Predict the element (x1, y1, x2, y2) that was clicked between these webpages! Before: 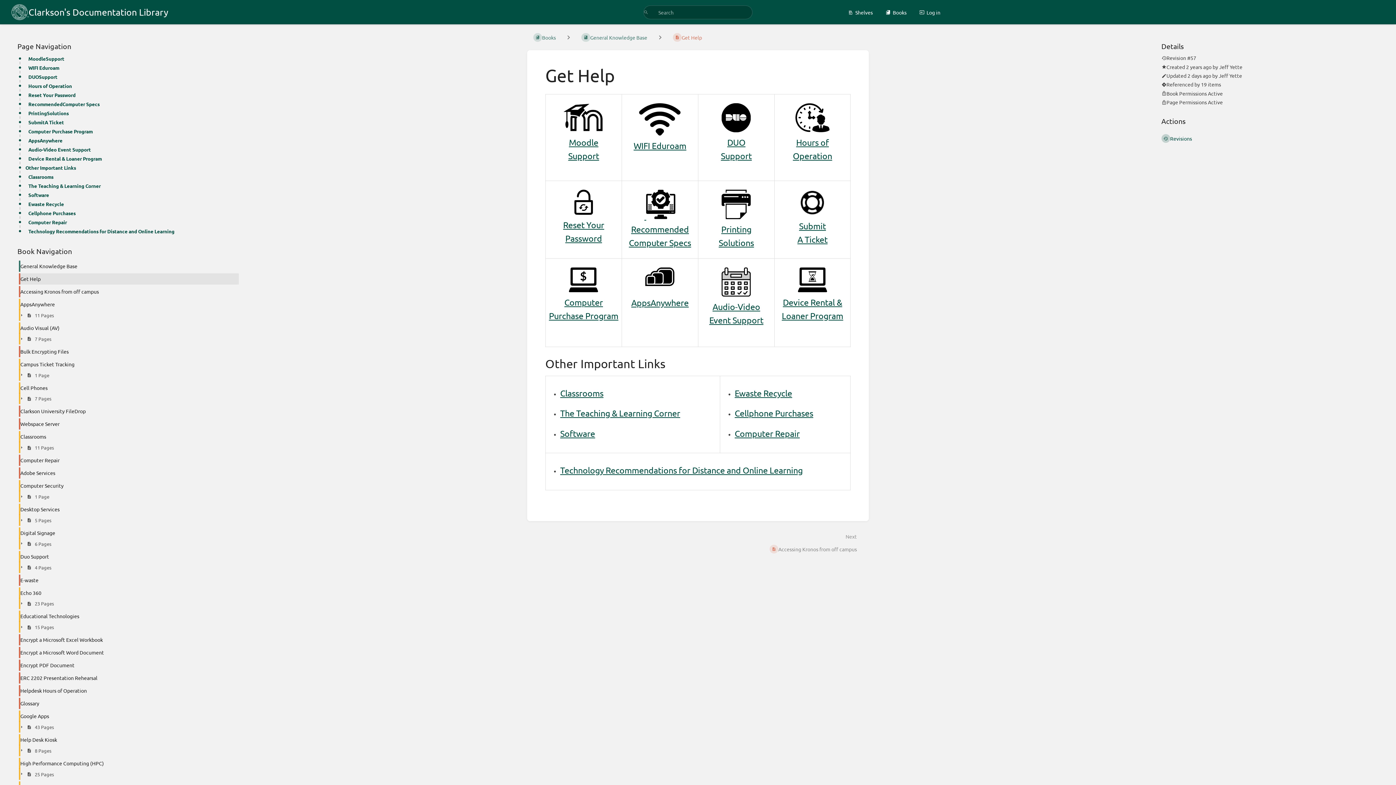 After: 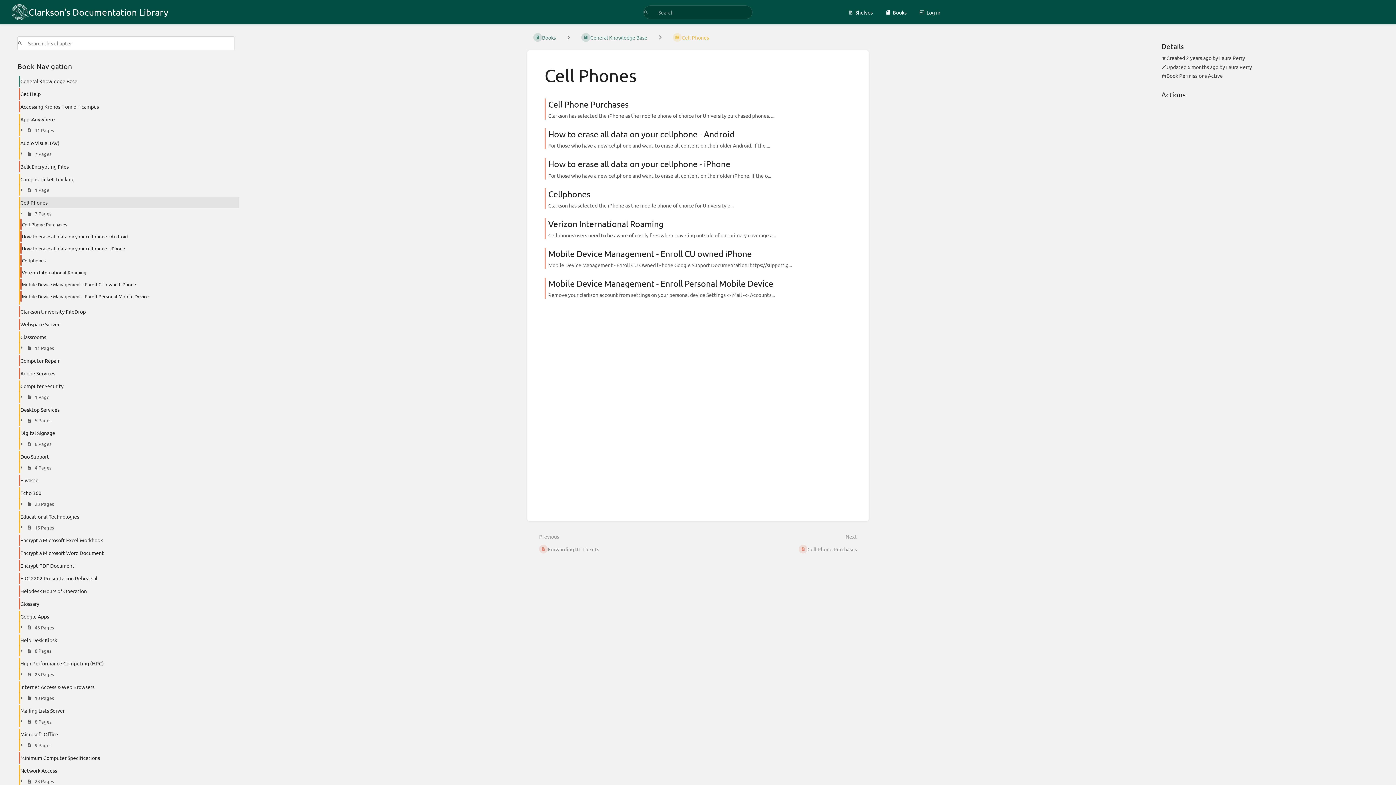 Action: label: Cell Phones bbox: (13, 381, 239, 394)